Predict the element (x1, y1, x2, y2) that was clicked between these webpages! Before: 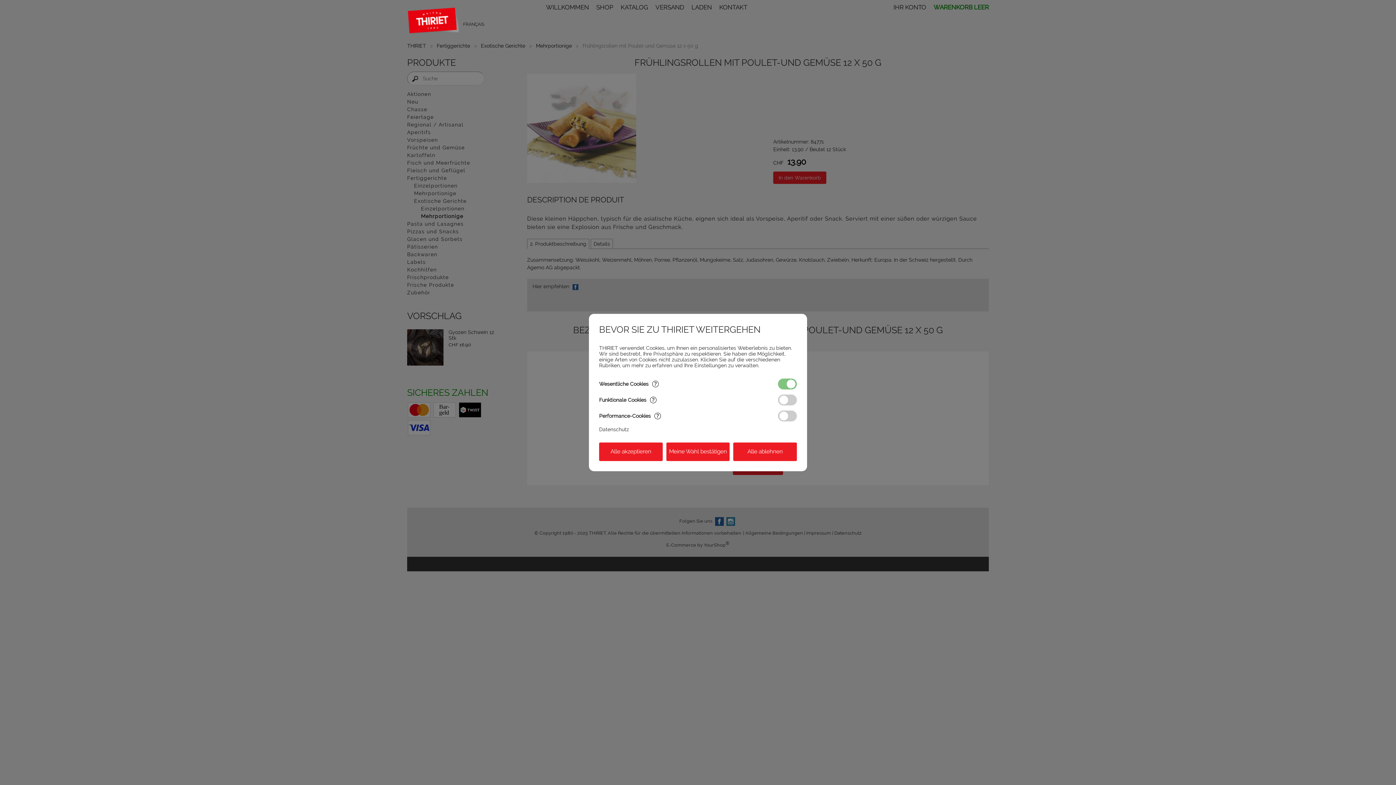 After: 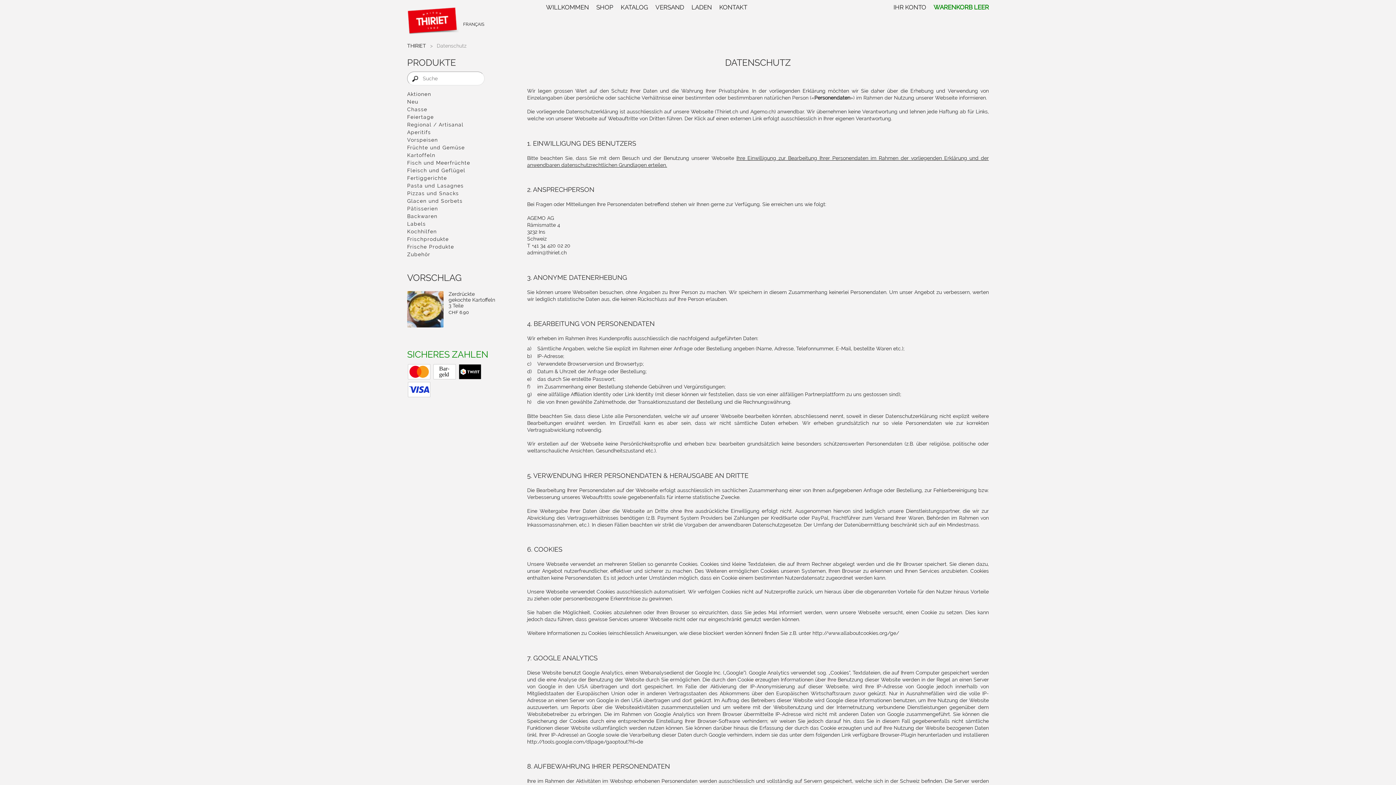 Action: label: Datenschutz bbox: (599, 426, 778, 432)